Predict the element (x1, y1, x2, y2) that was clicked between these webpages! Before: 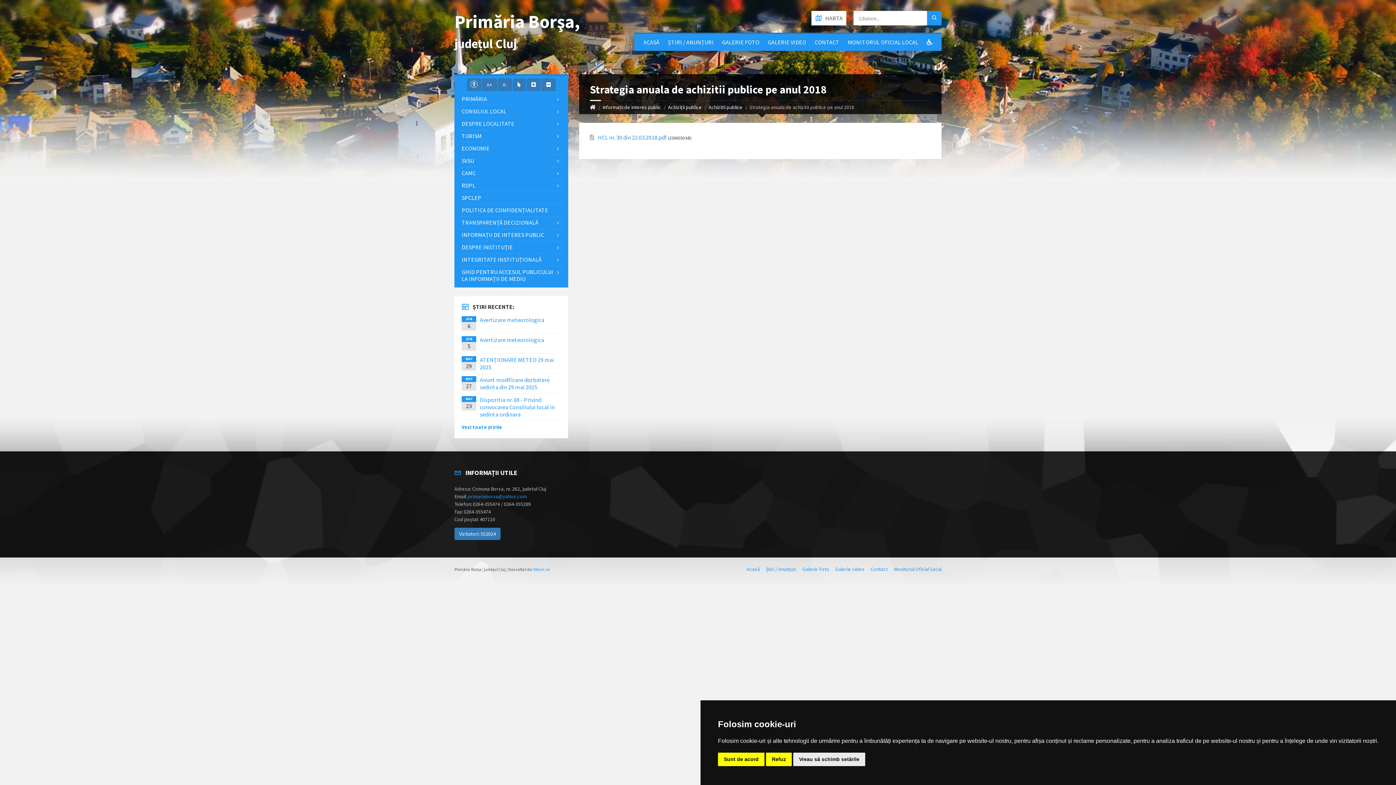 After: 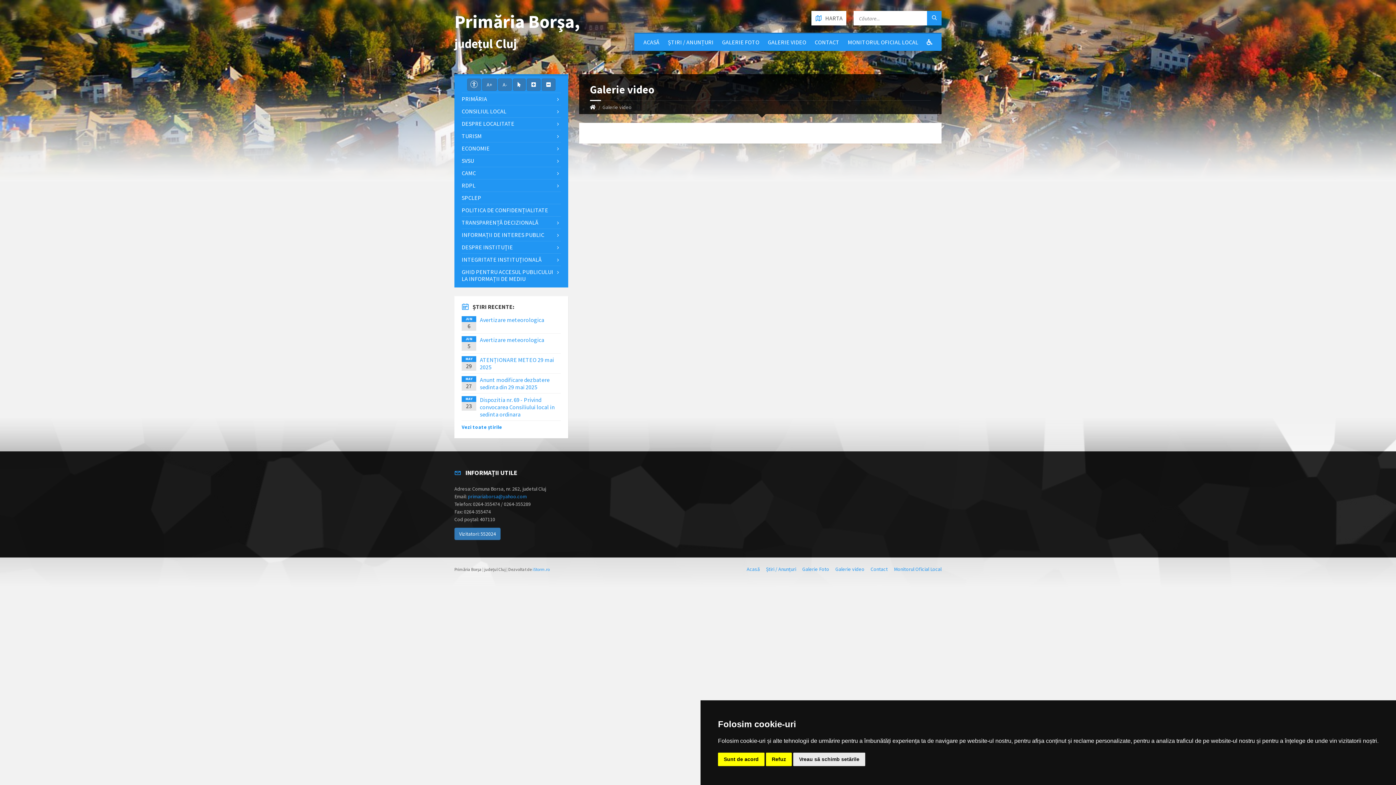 Action: label: Galerie video bbox: (835, 566, 864, 572)